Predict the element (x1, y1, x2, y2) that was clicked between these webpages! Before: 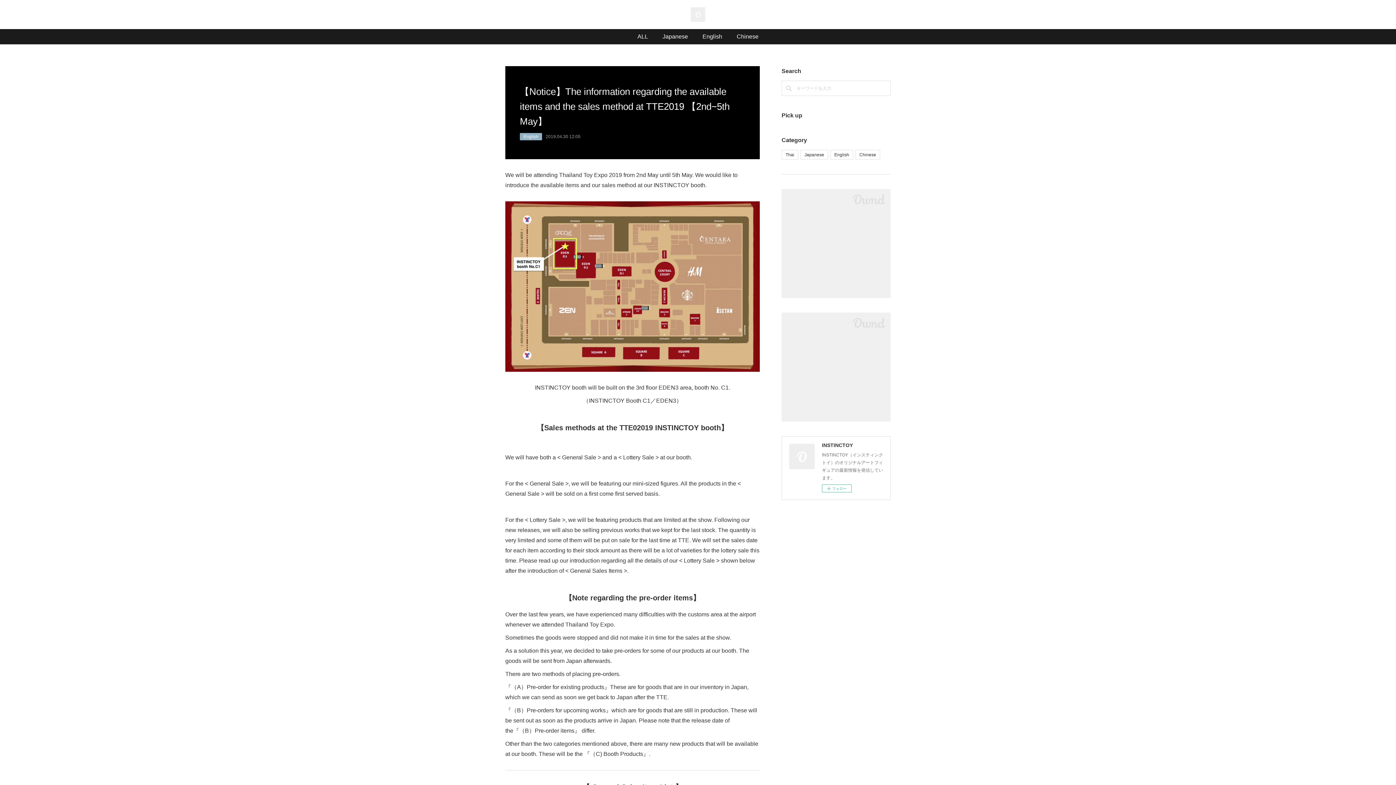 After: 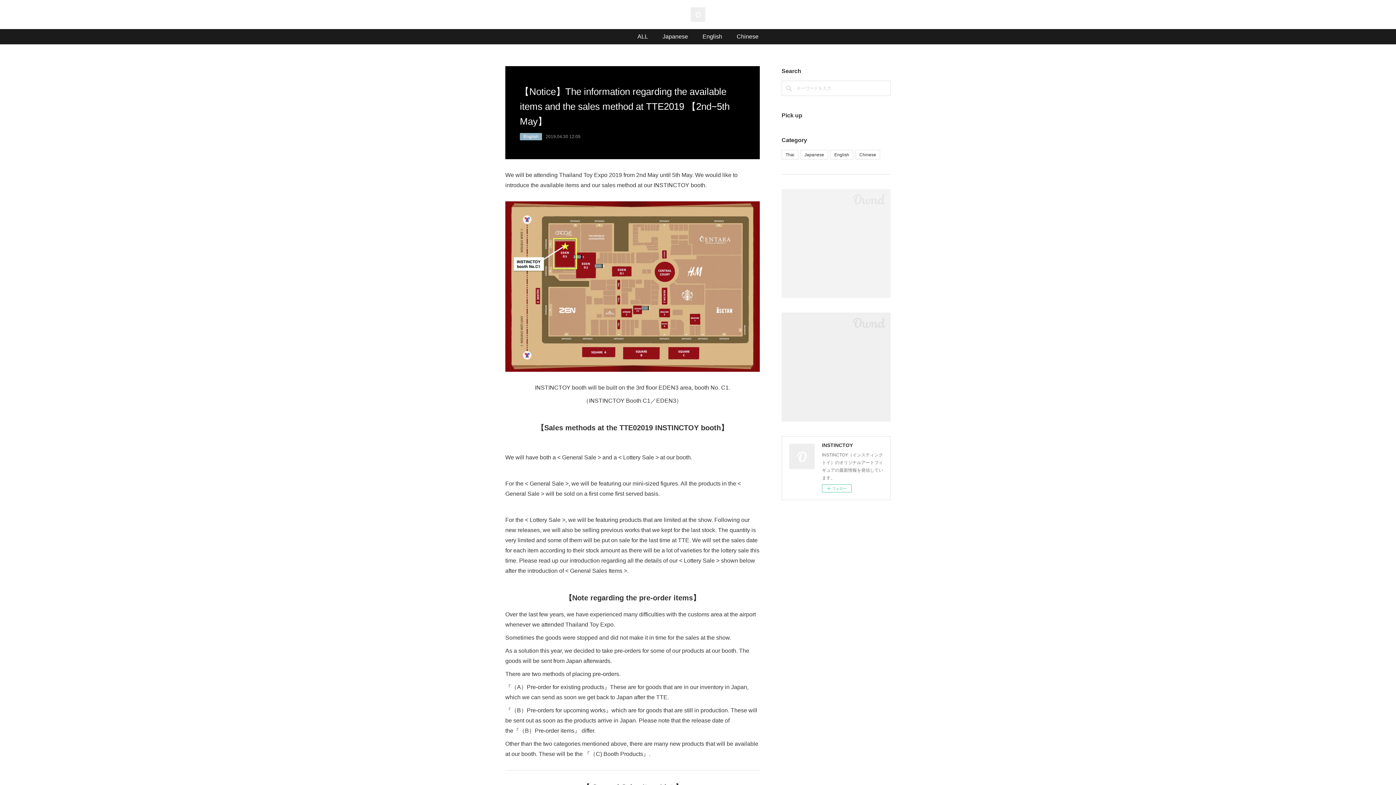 Action: bbox: (781, 189, 890, 298)